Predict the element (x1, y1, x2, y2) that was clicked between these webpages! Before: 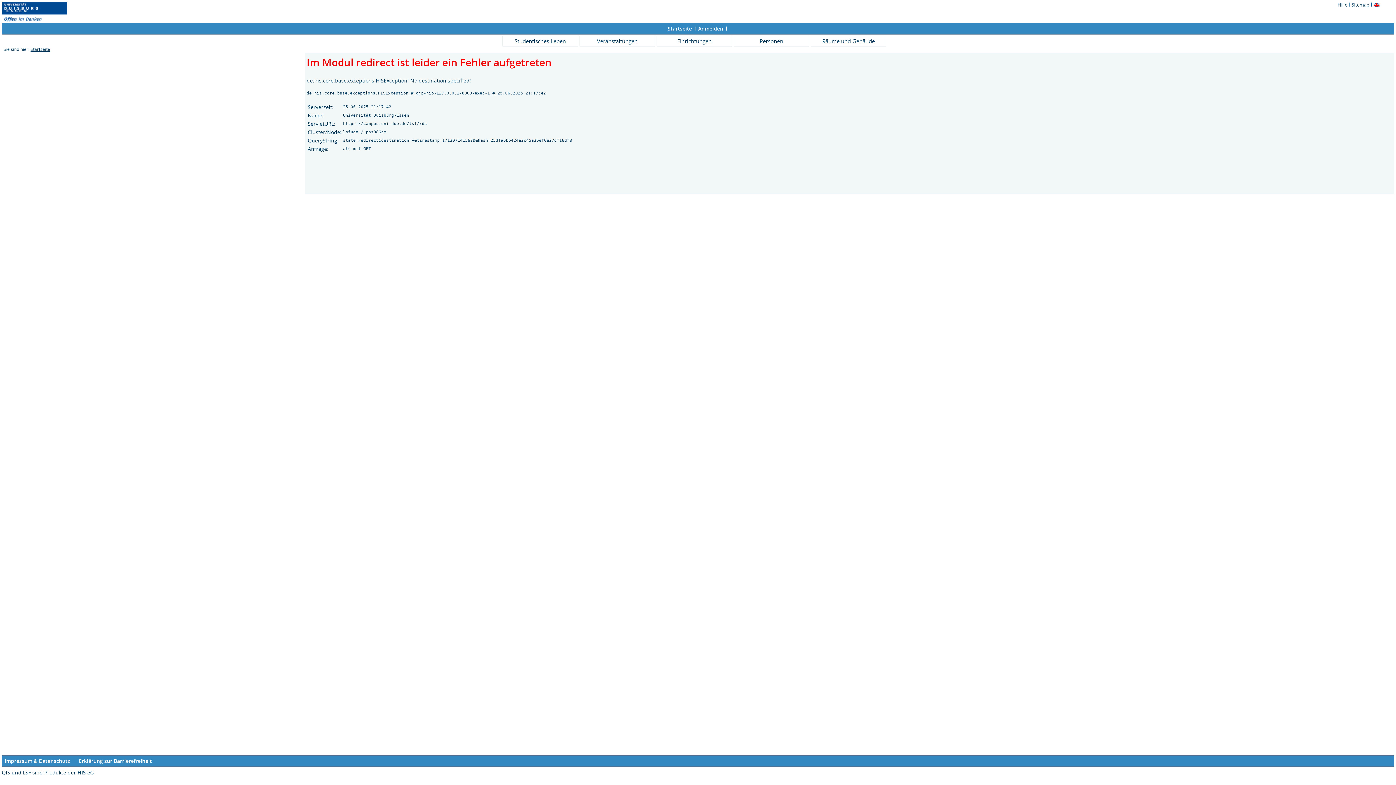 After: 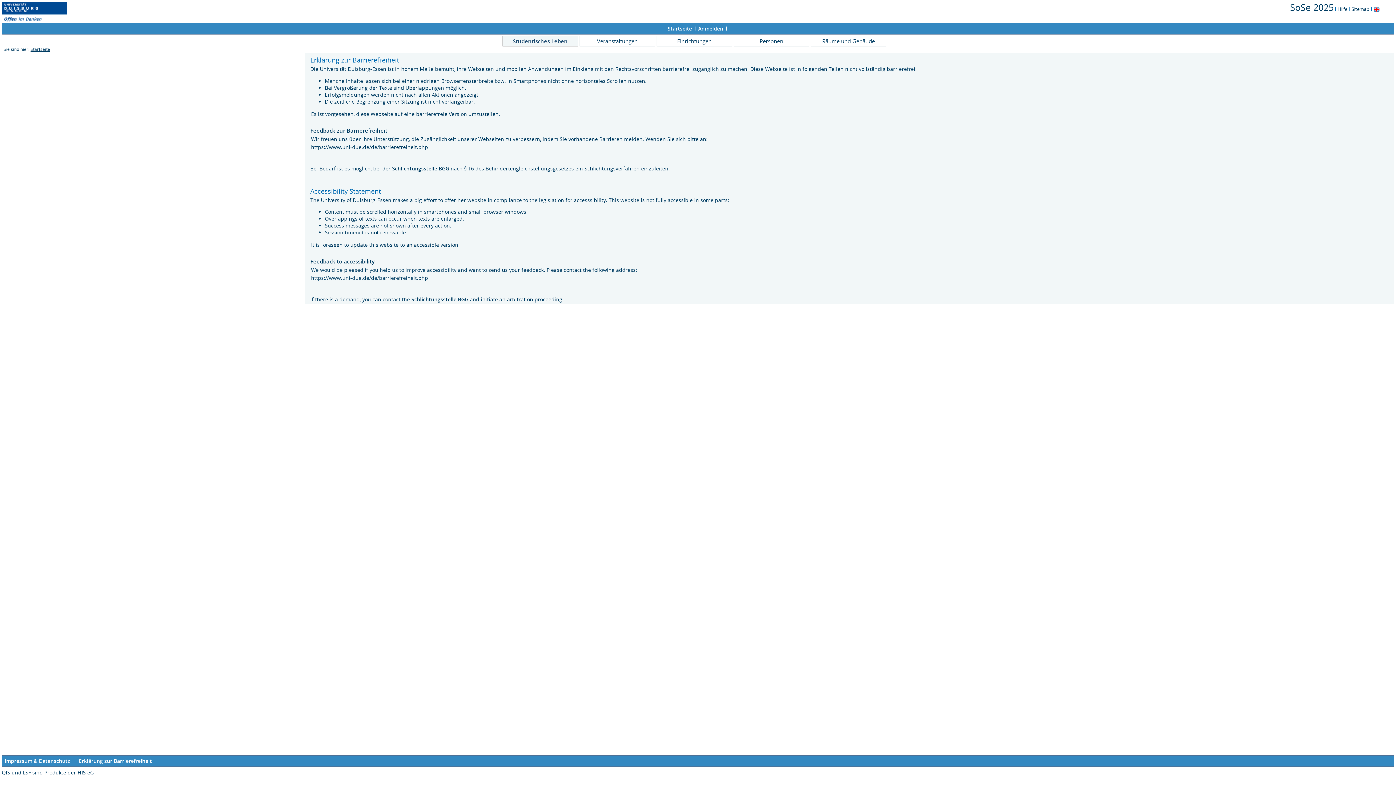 Action: bbox: (78, 757, 152, 764) label: Erklärung zur Barrierefreiheit